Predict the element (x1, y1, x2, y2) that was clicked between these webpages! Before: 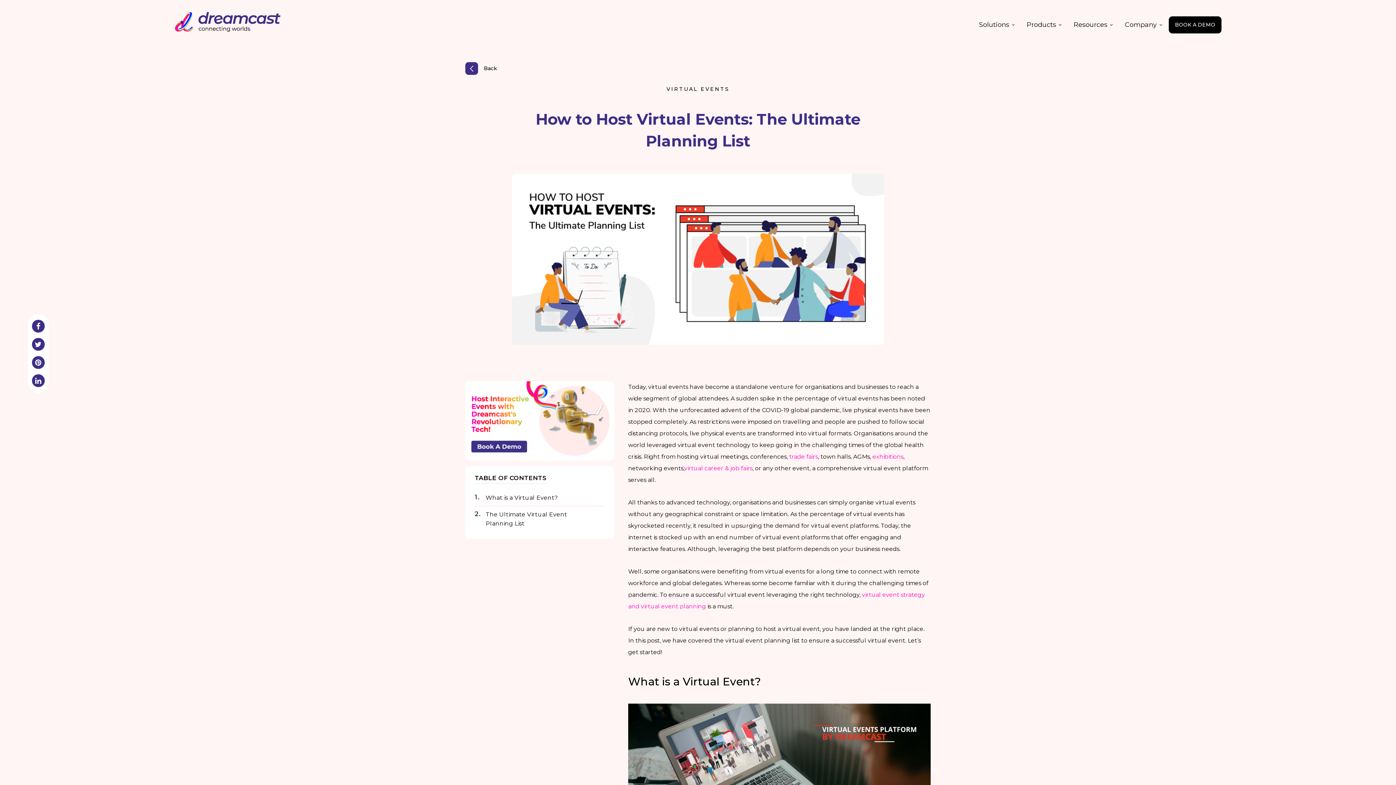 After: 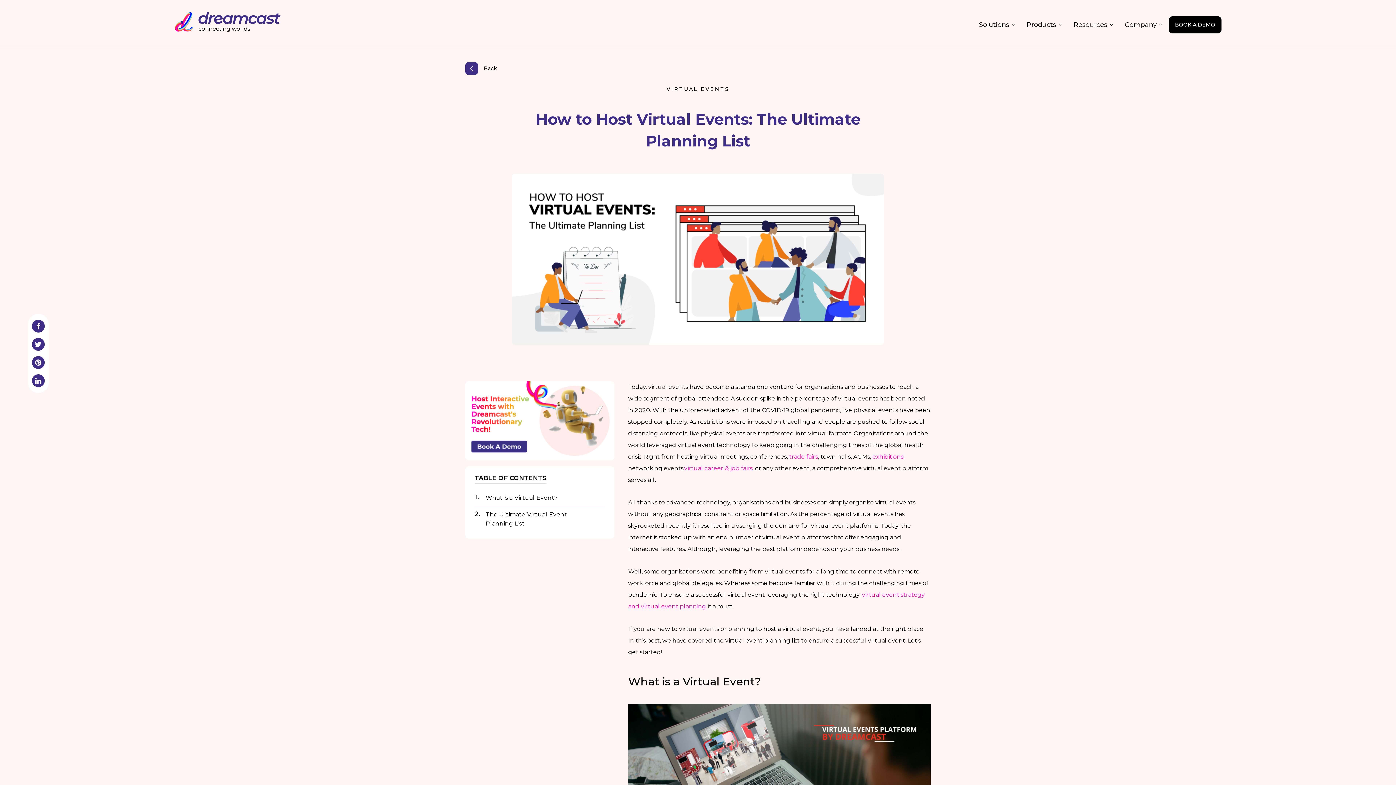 Action: bbox: (465, 417, 614, 424)